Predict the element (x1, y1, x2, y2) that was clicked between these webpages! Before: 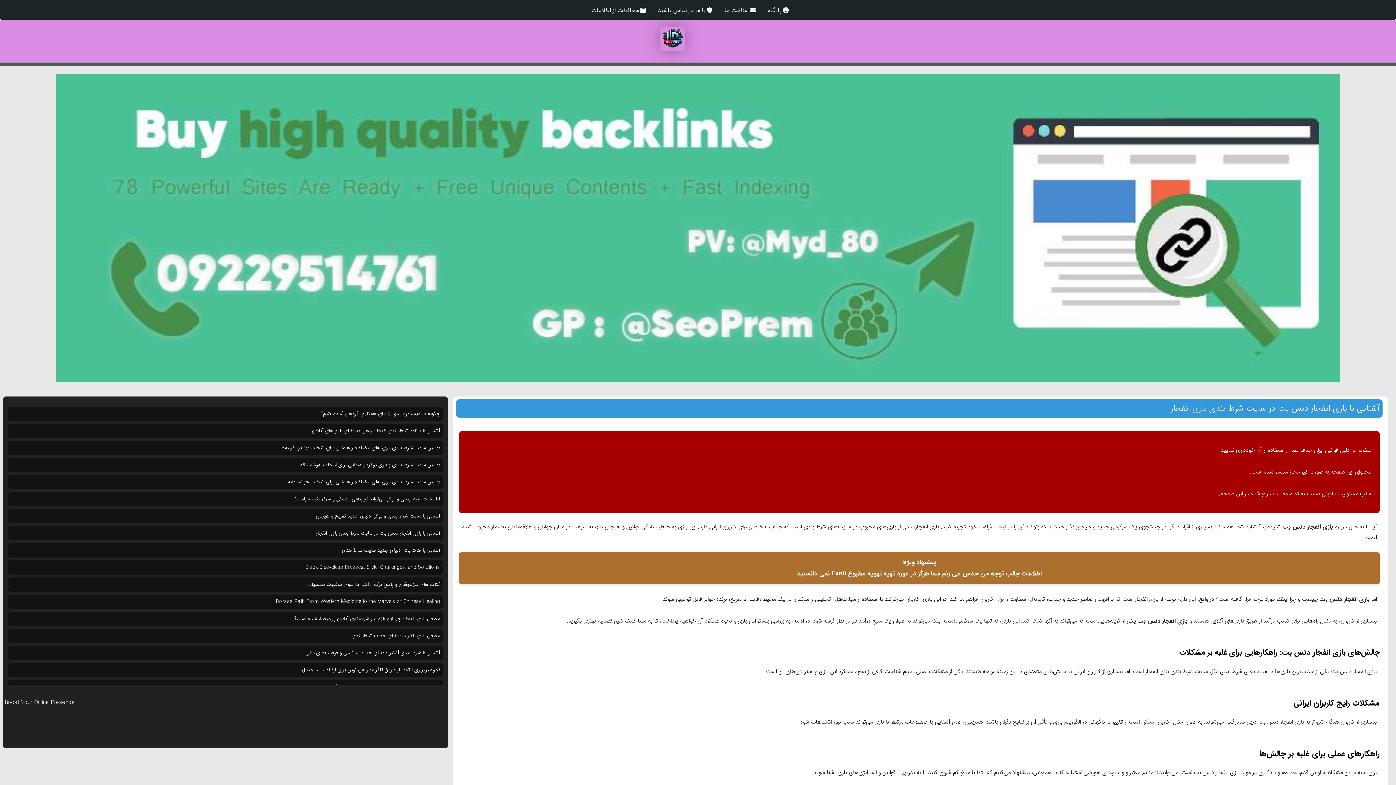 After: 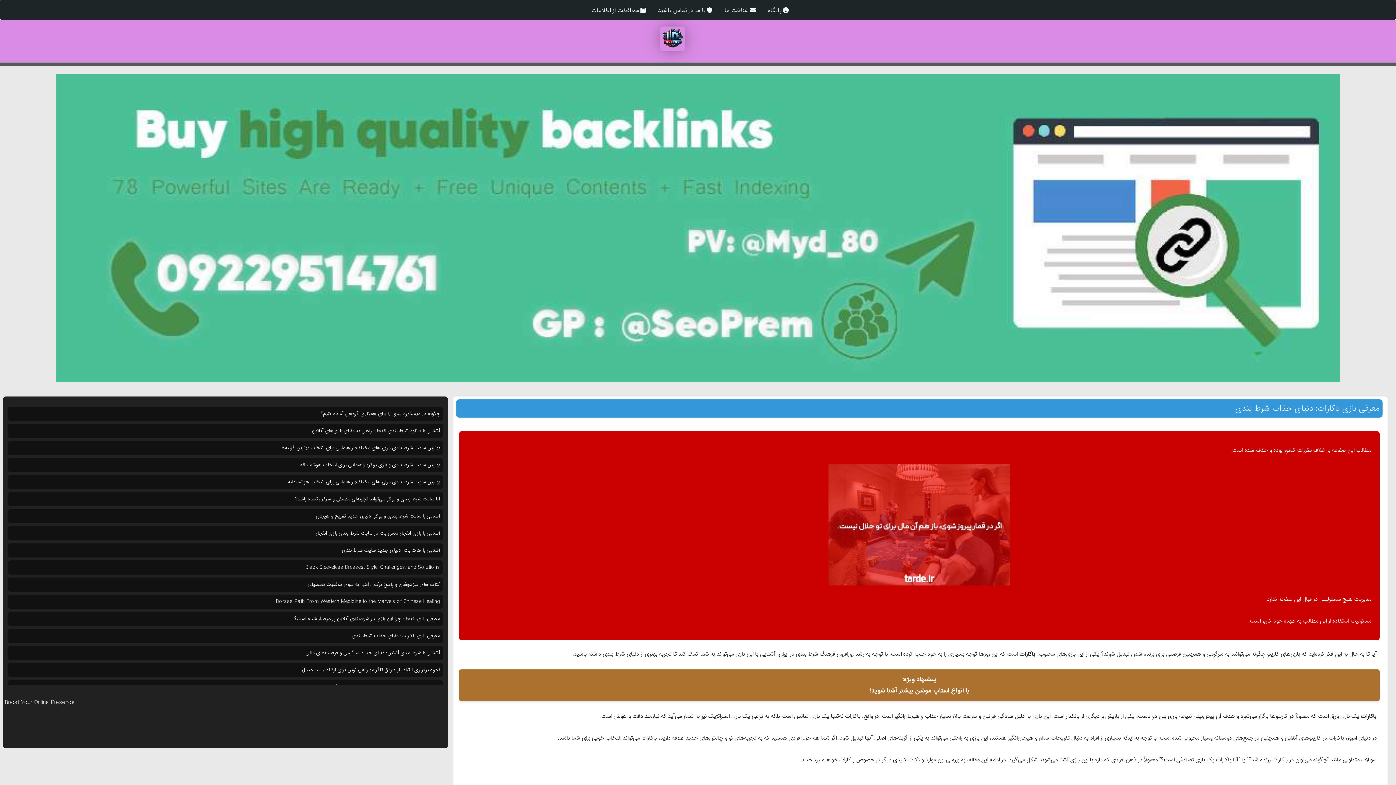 Action: label: معرفی بازی باکارات: دنیای جذاب شرط بندی bbox: (351, 632, 440, 640)